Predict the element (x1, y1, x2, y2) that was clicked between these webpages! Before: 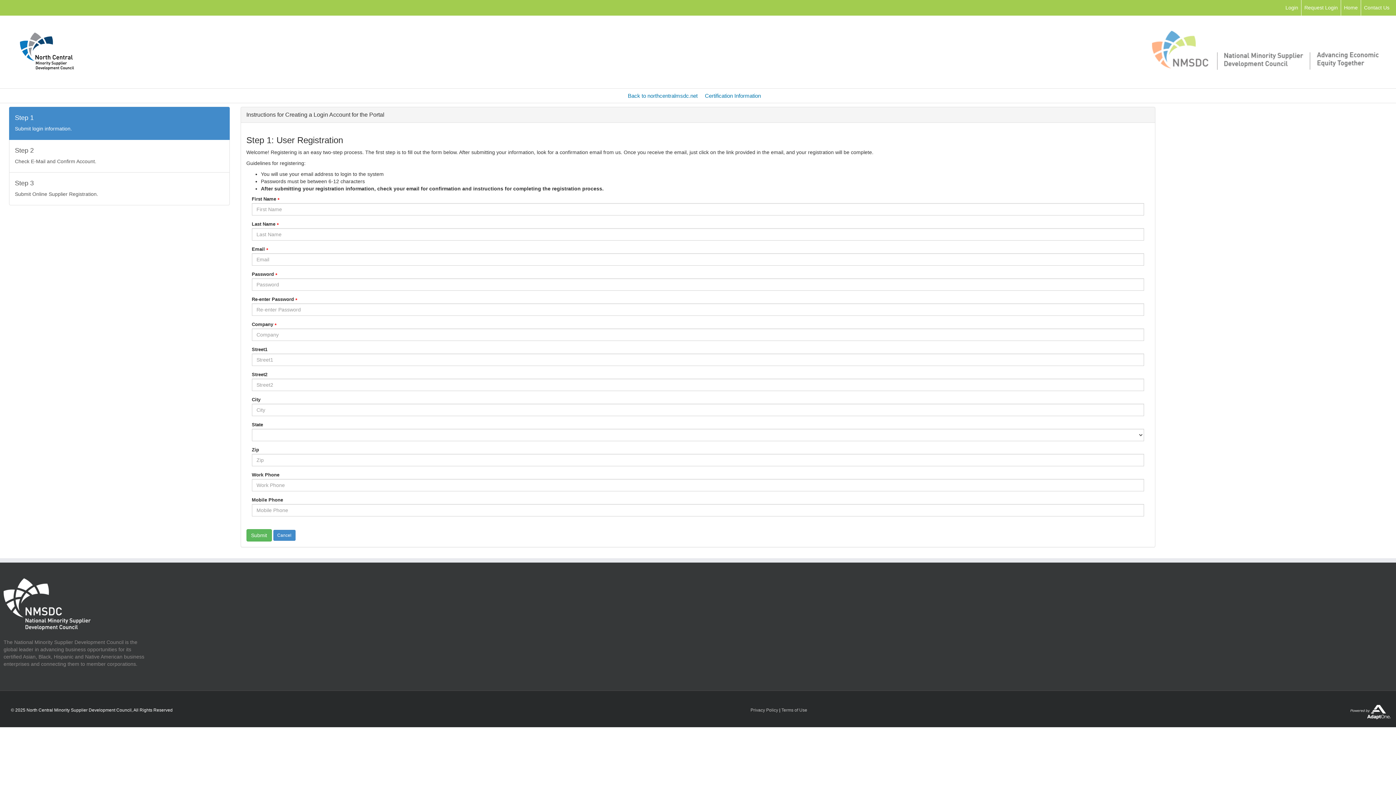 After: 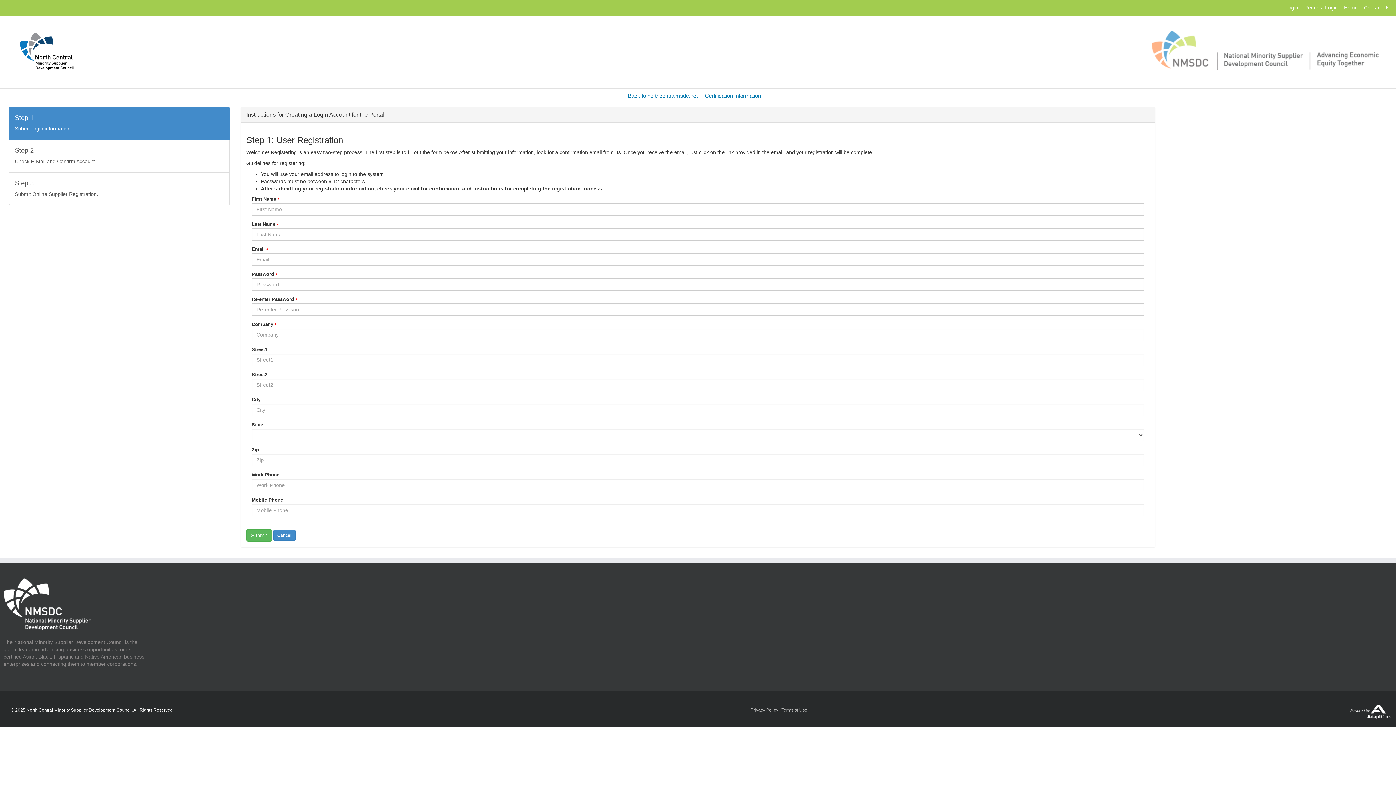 Action: label: Privacy Policy bbox: (750, 707, 778, 712)